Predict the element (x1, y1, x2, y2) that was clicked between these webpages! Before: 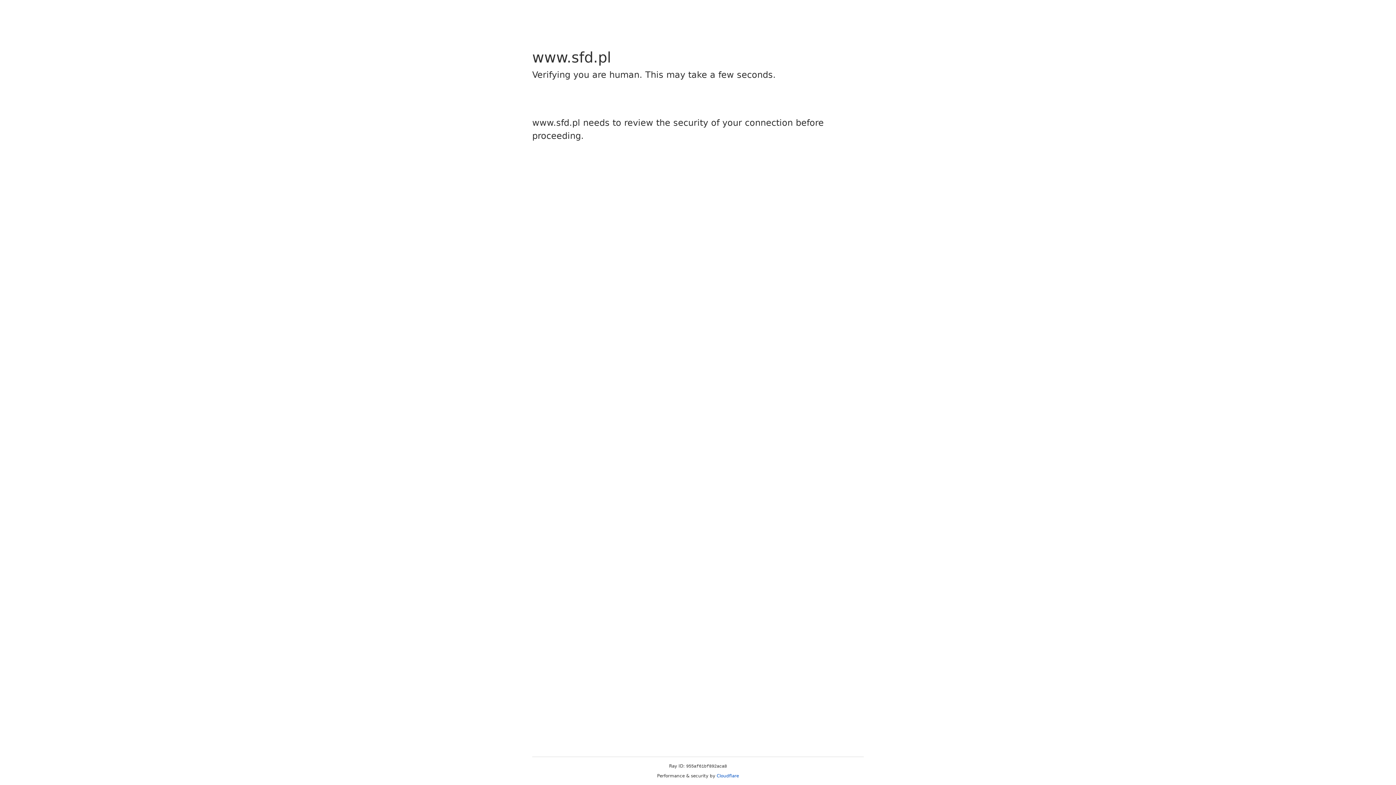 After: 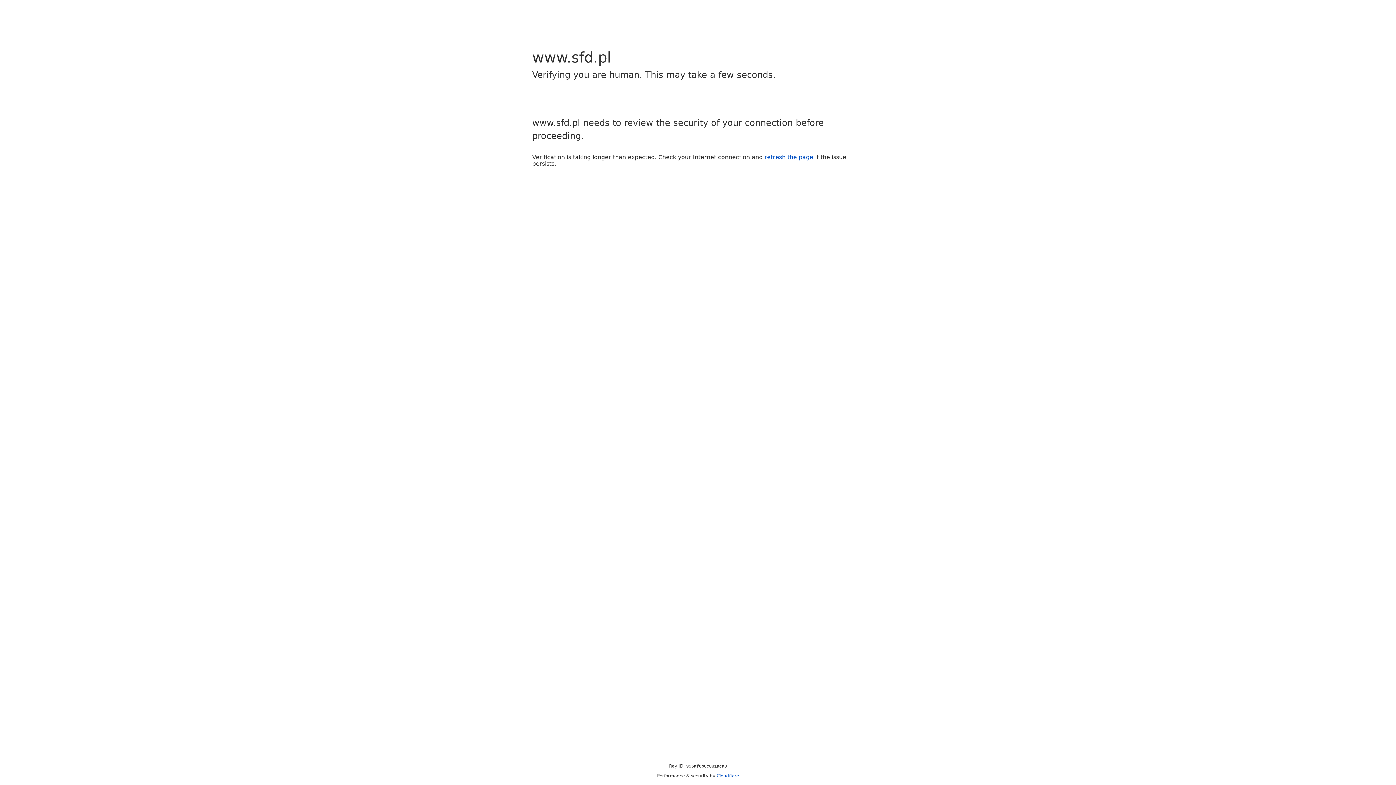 Action: bbox: (716, 773, 739, 778) label: Cloudflare